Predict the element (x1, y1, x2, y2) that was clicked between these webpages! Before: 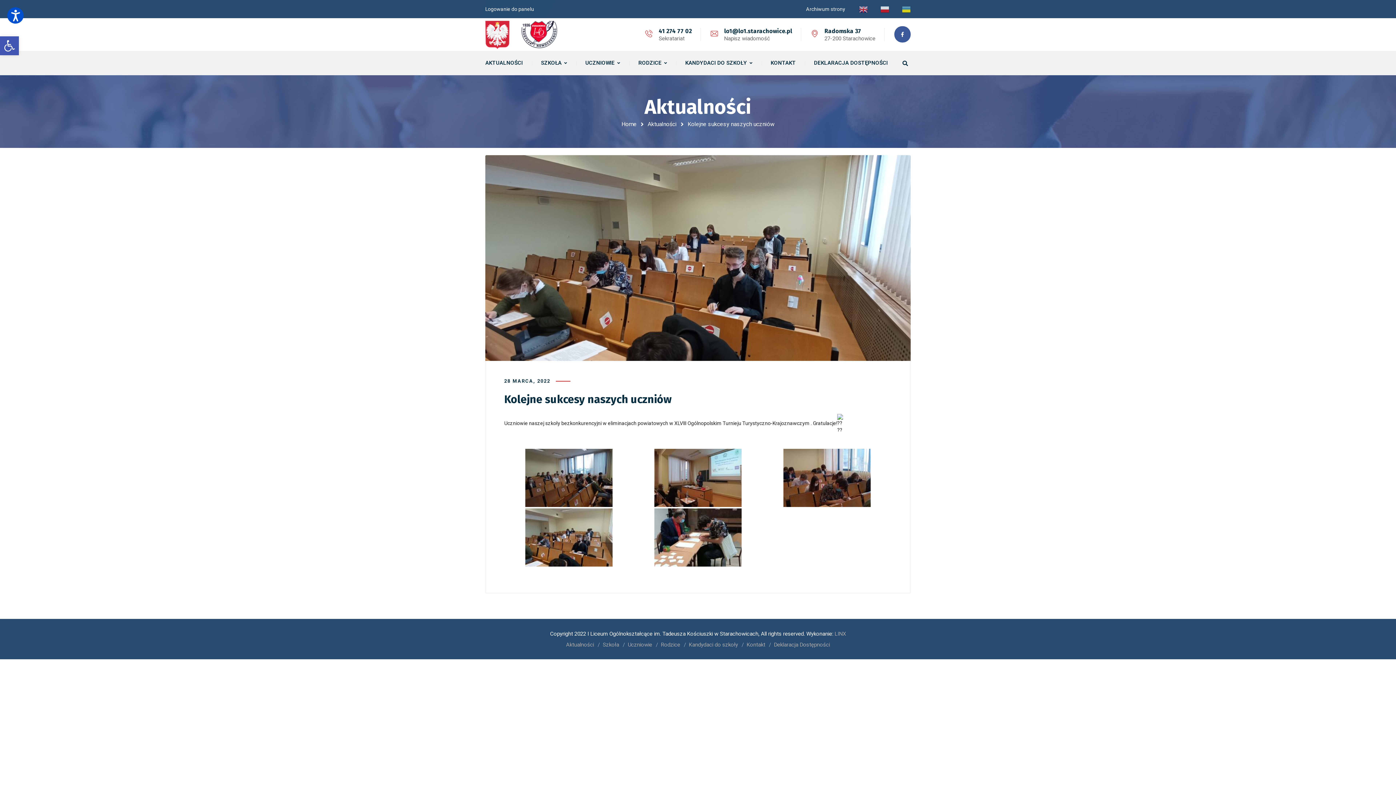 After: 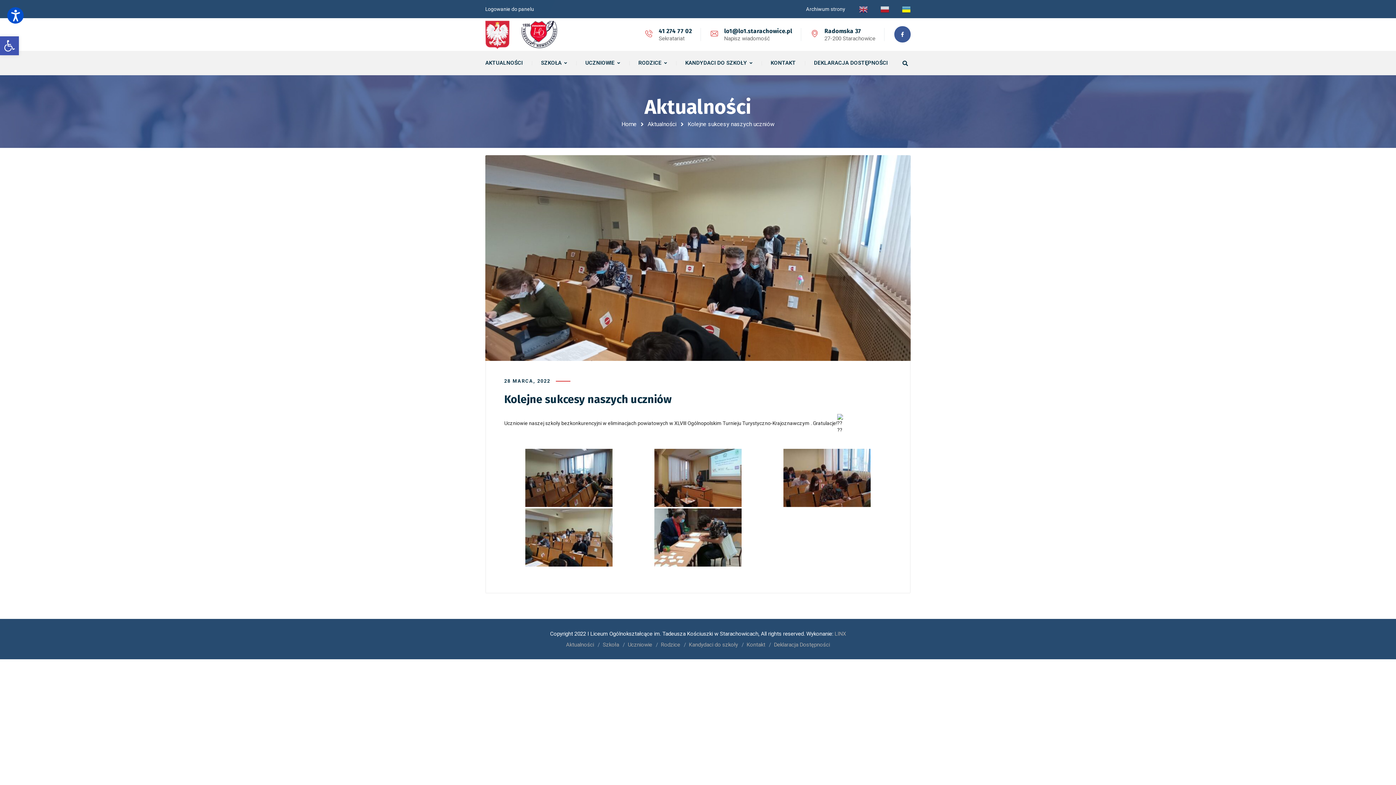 Action: bbox: (902, 6, 910, 12)